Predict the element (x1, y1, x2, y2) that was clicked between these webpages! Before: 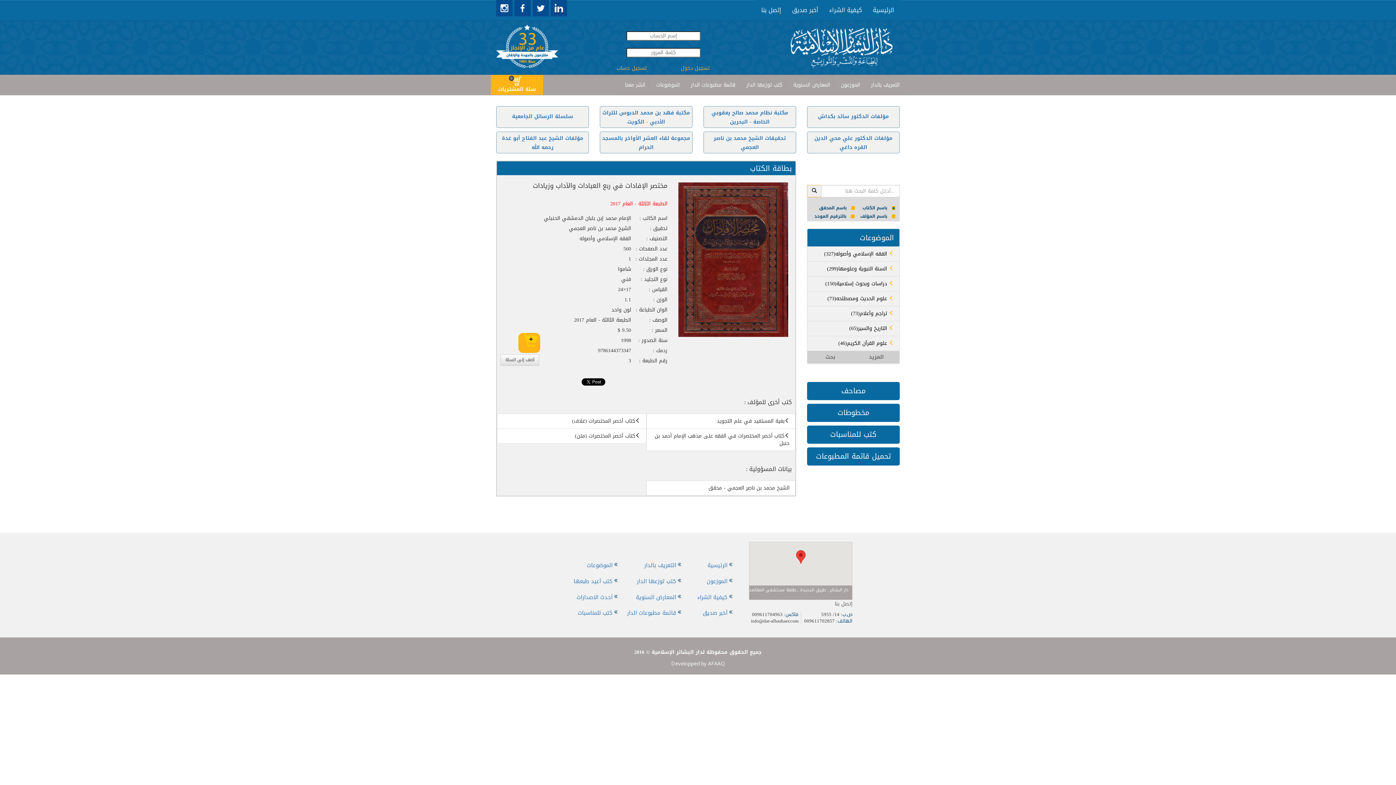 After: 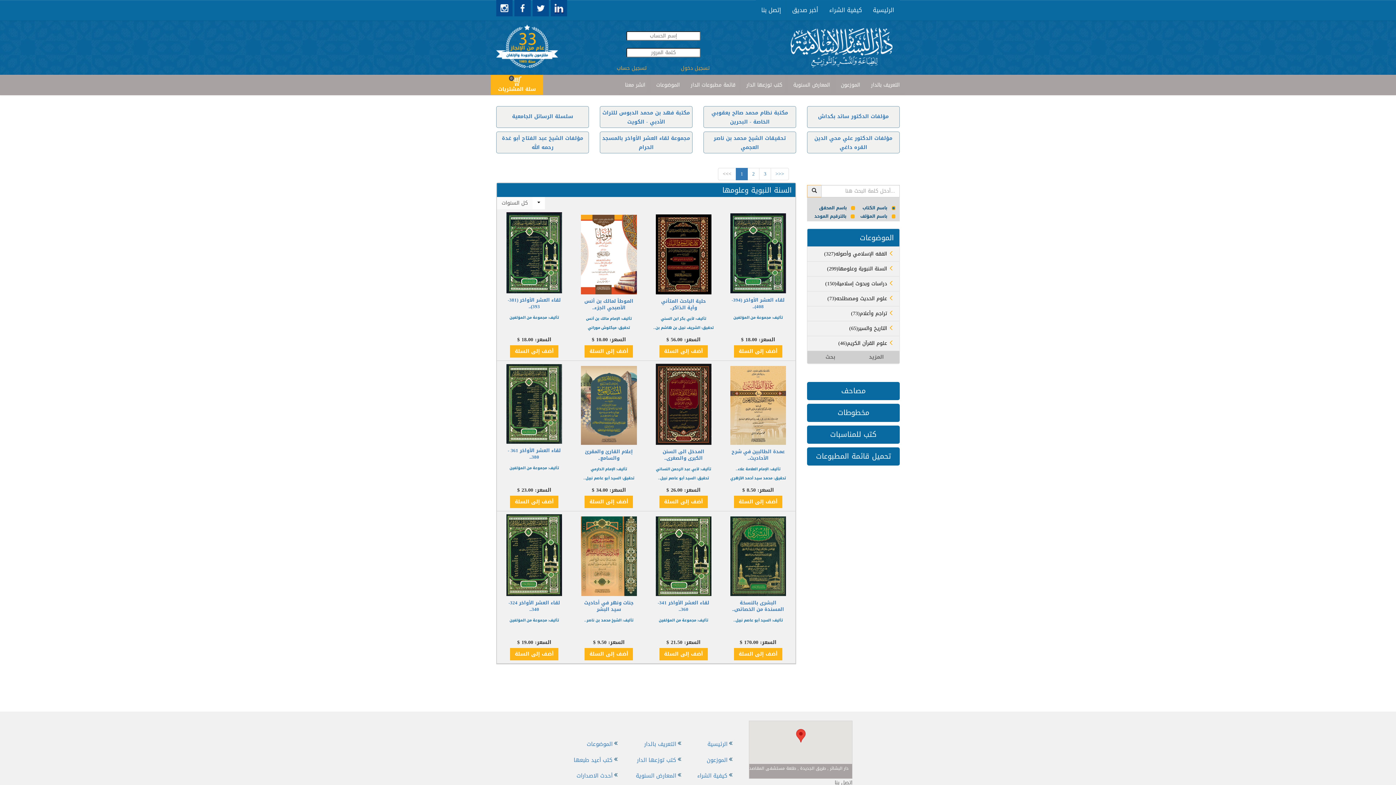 Action: bbox: (827, 263, 894, 273) label: (299)السنة النبوية وعلومها 